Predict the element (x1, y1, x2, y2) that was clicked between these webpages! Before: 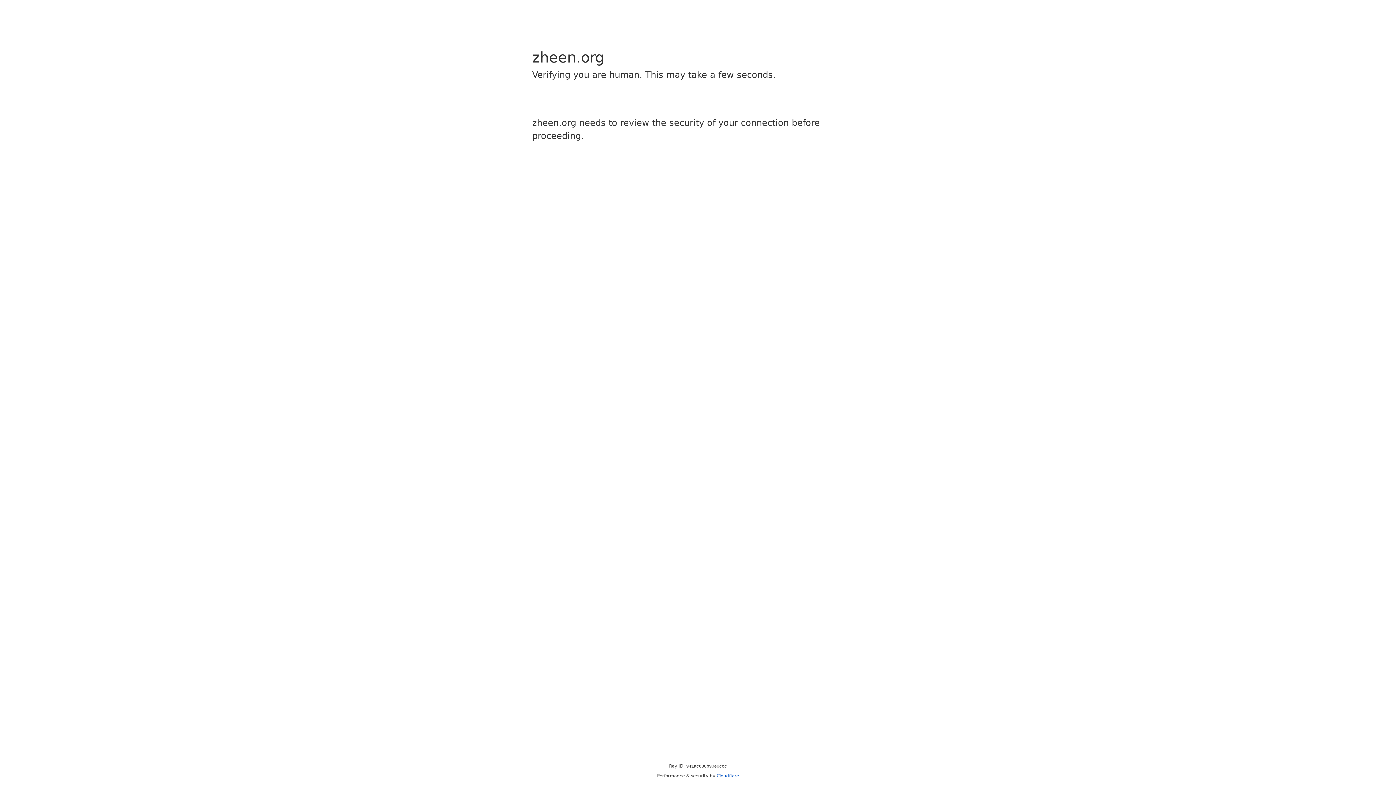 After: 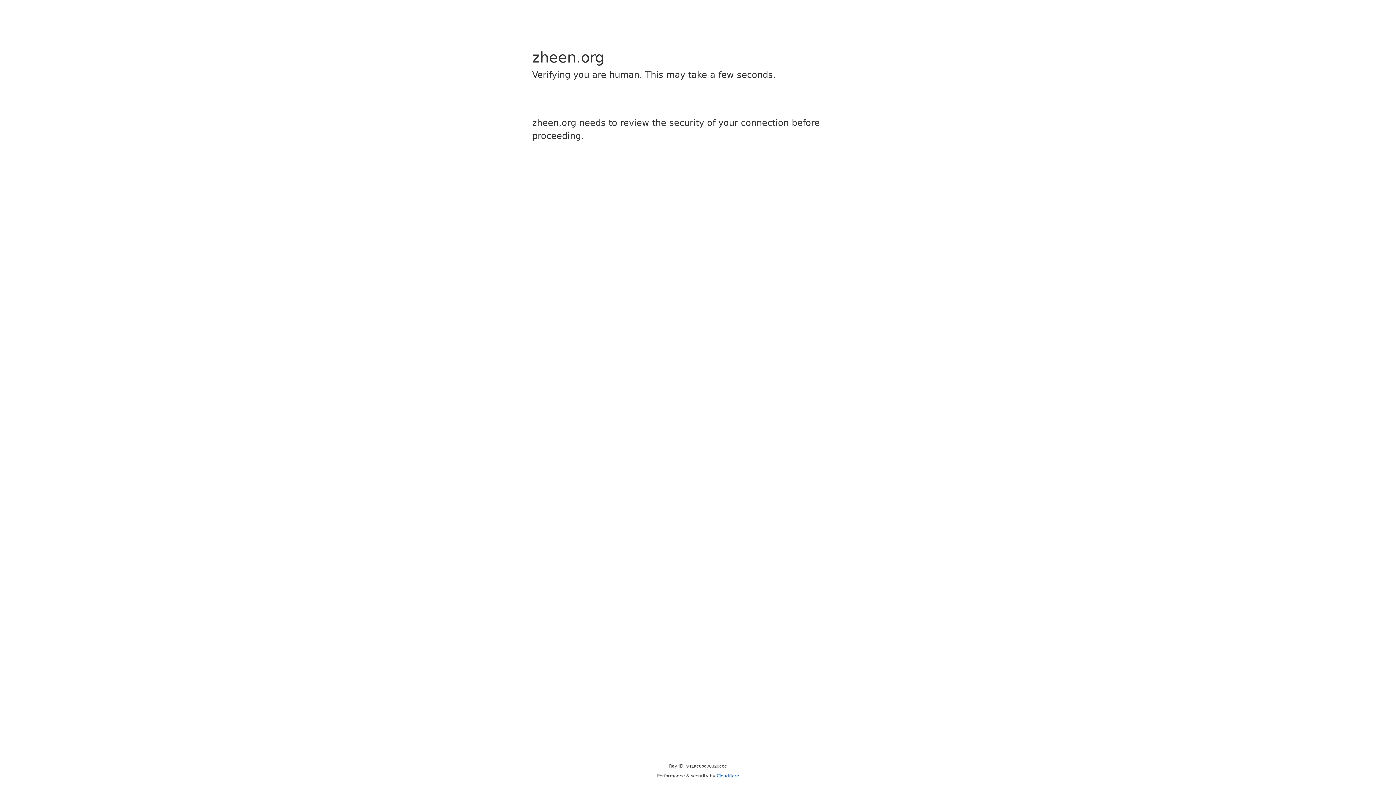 Action: label: Cloudflare bbox: (716, 773, 739, 778)